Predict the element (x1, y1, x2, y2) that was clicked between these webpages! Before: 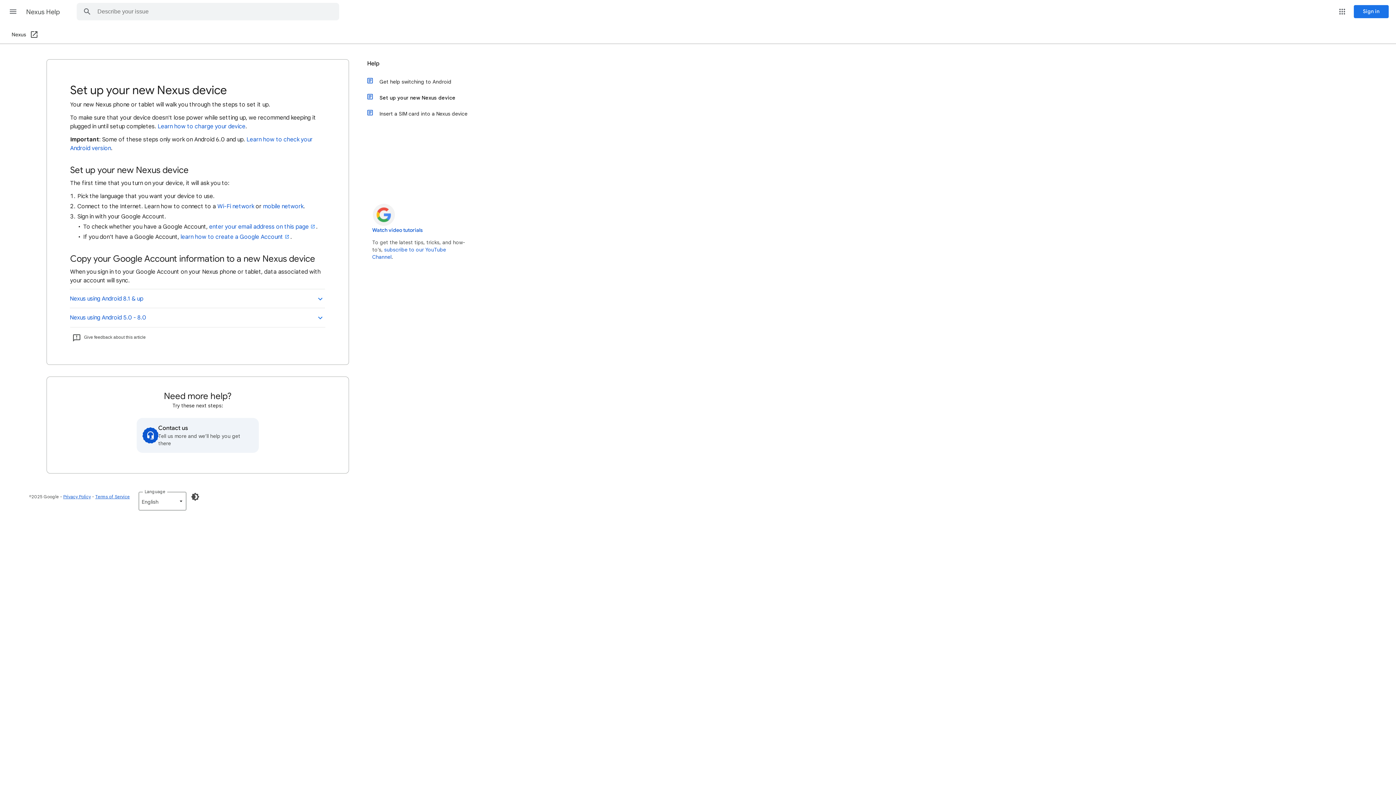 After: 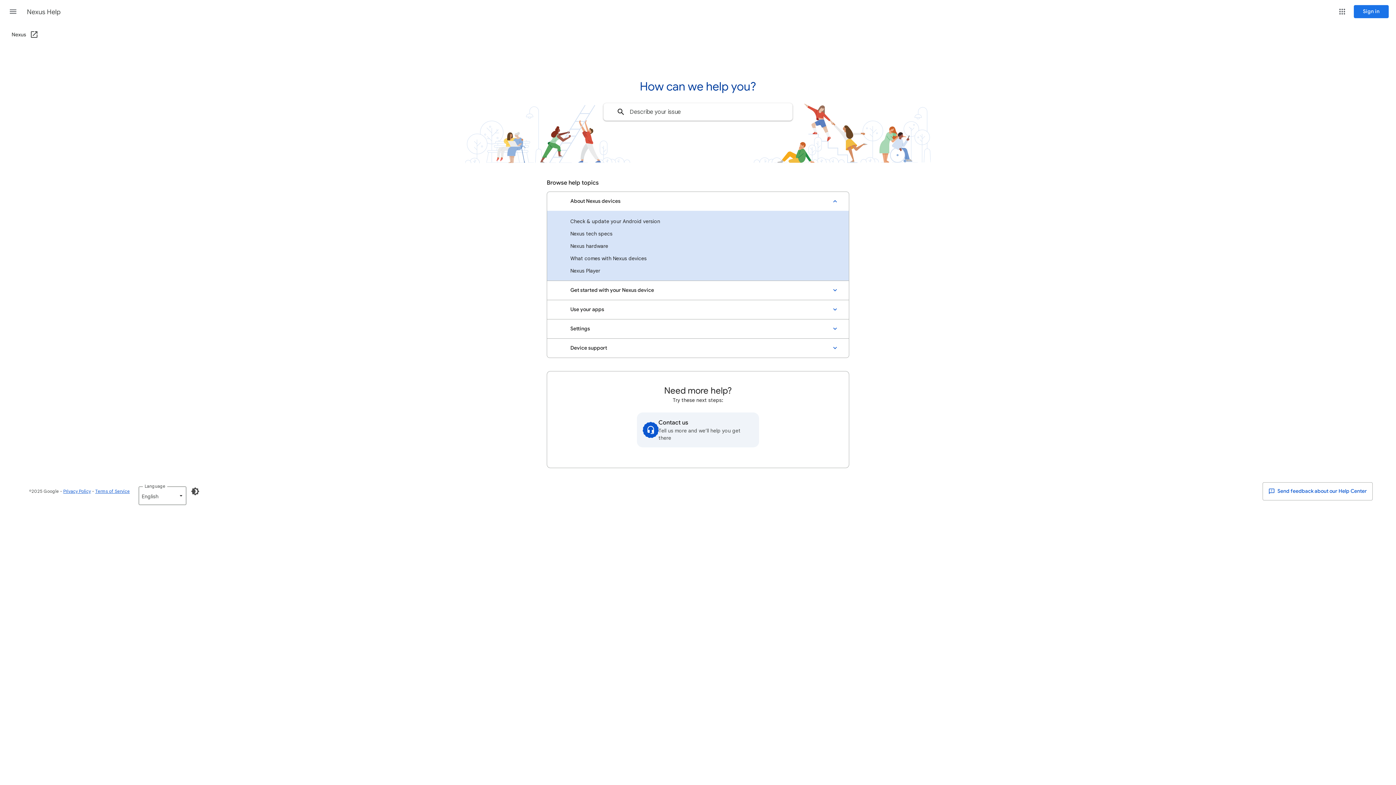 Action: bbox: (26, 2, 61, 21) label: Nexus Help